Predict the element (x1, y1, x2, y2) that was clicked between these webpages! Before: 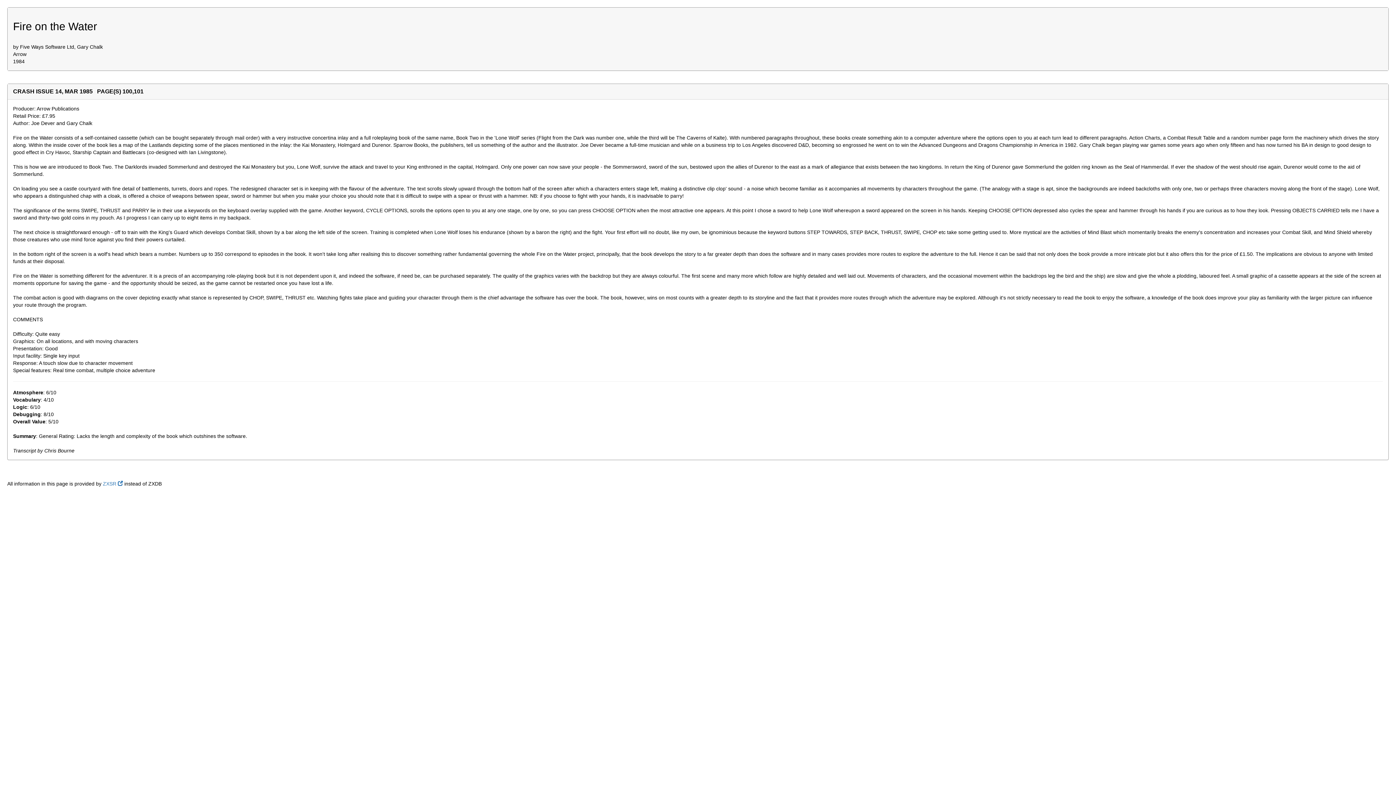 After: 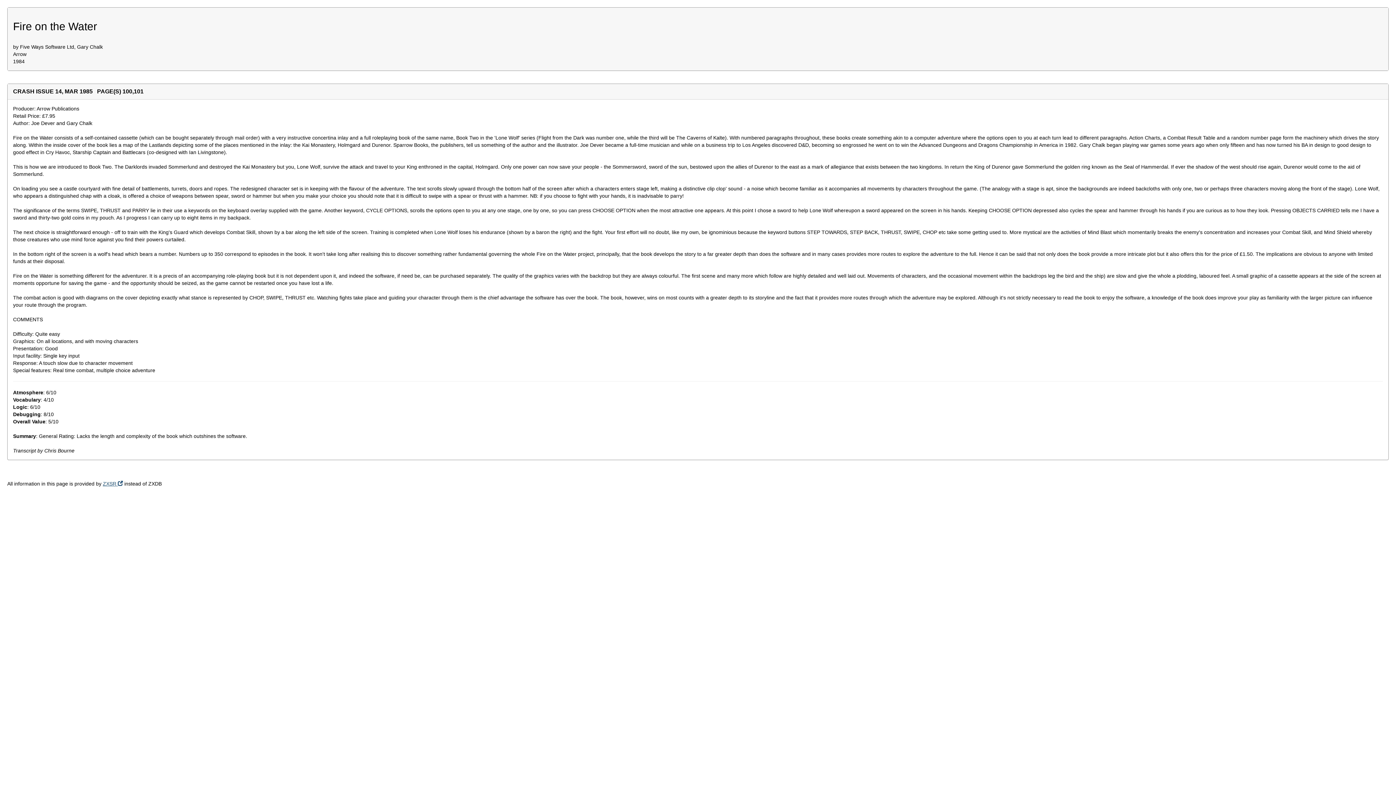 Action: bbox: (102, 481, 122, 486) label: ZXSR 